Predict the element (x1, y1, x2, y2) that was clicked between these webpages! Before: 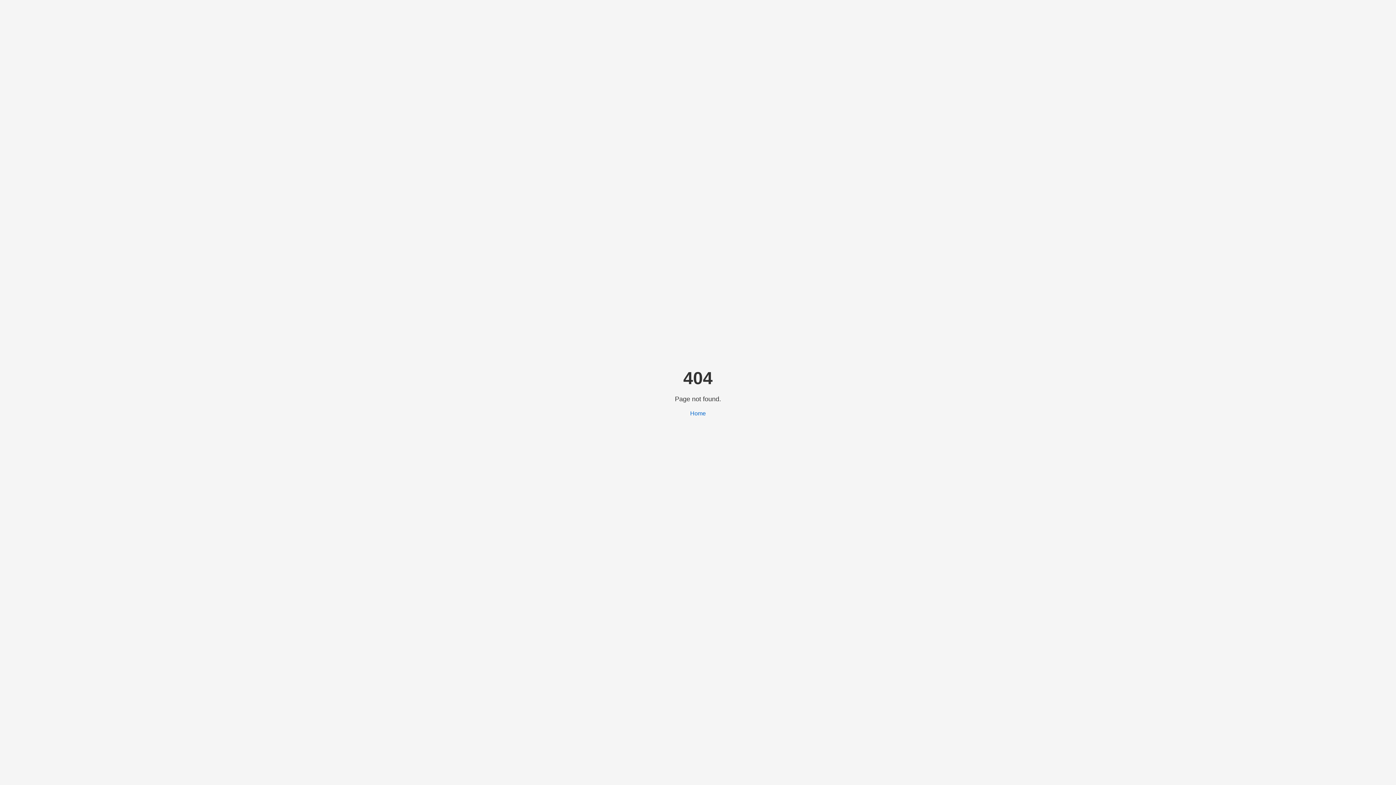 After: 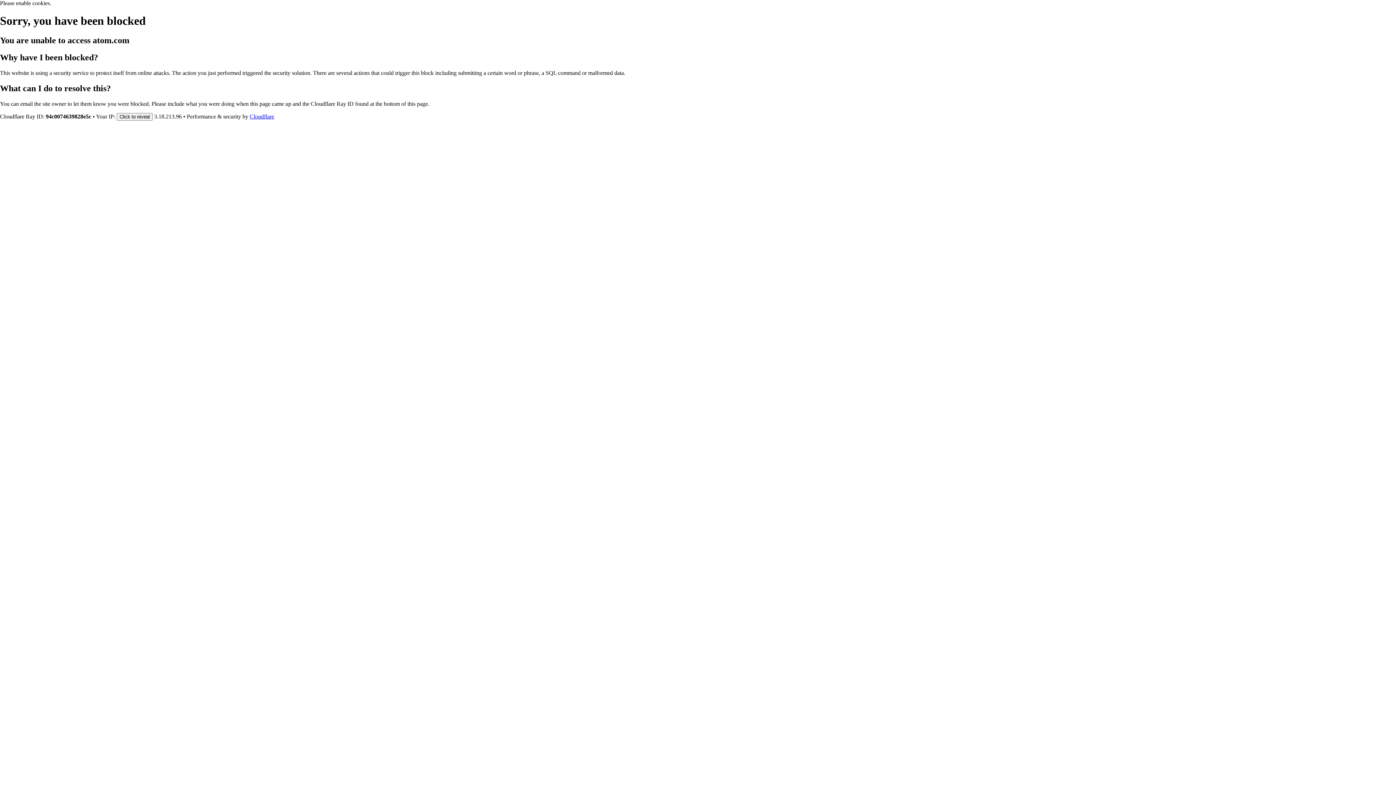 Action: bbox: (690, 410, 706, 416) label: Home